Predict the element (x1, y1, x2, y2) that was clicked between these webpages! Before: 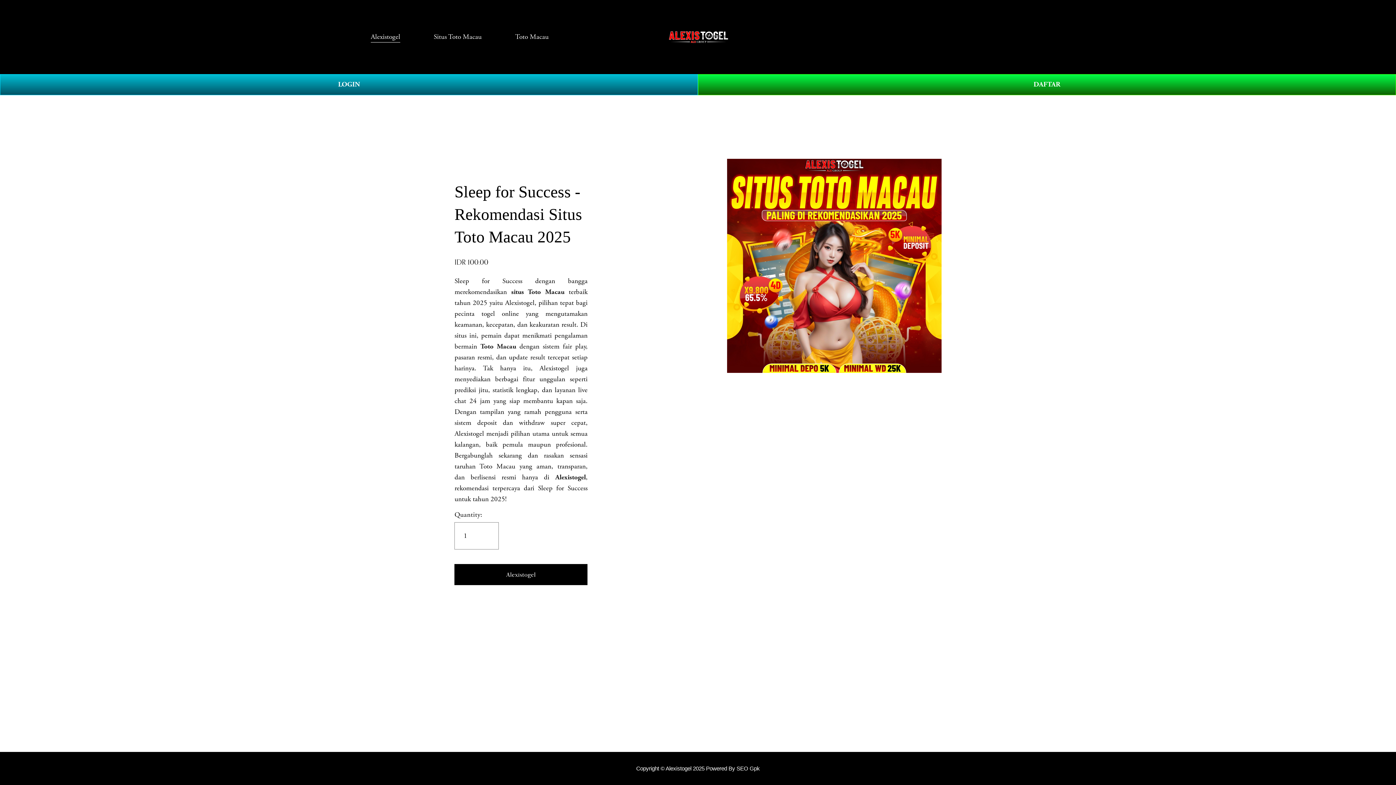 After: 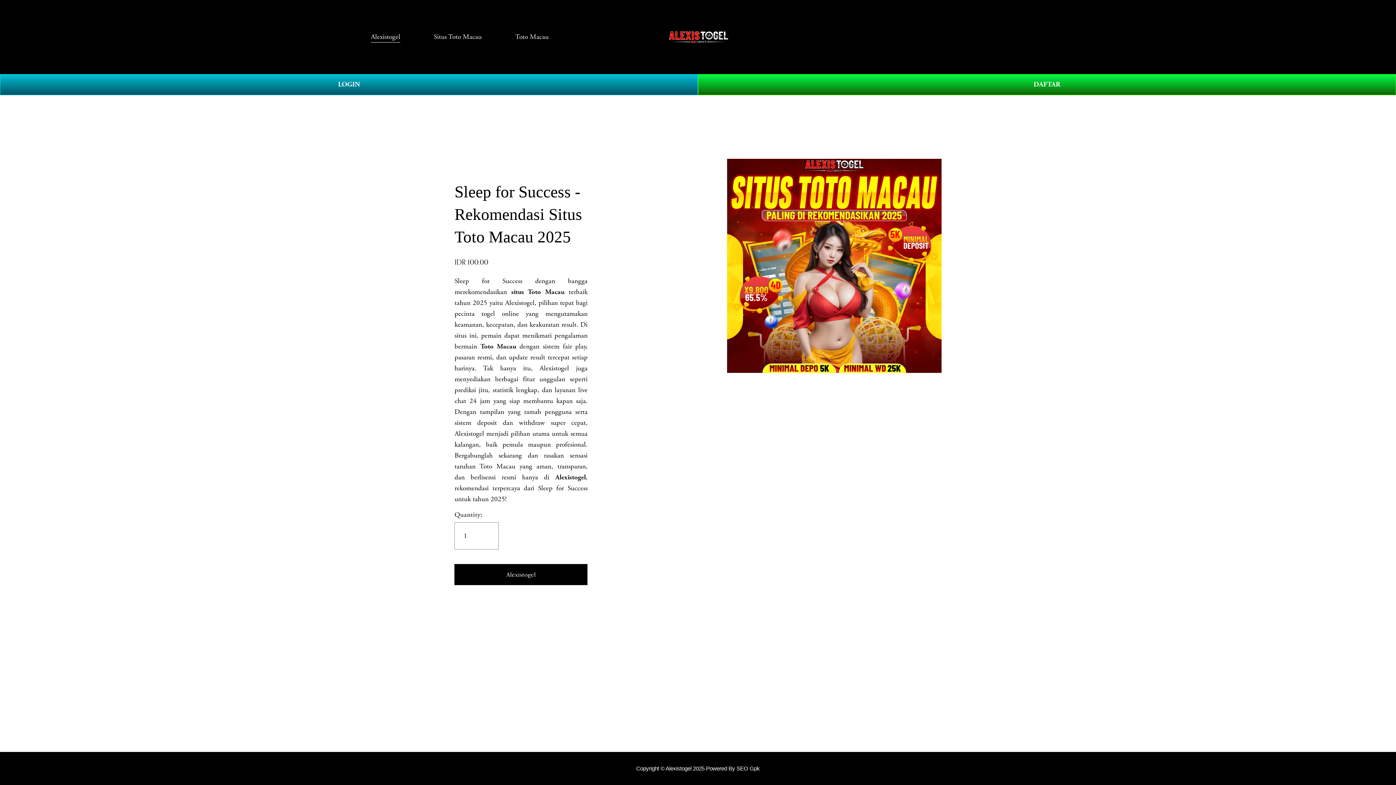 Action: bbox: (433, 30, 481, 43) label: Situs Toto Macau